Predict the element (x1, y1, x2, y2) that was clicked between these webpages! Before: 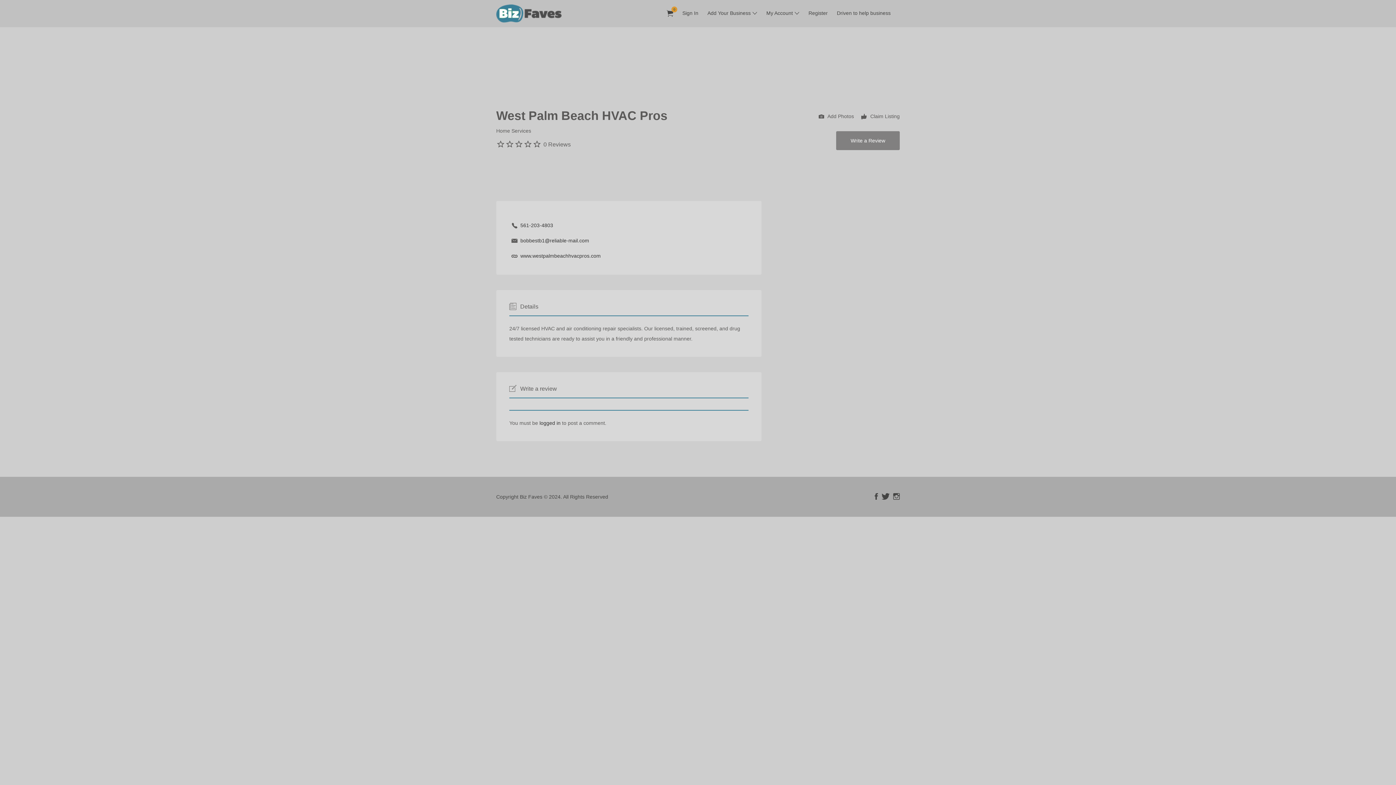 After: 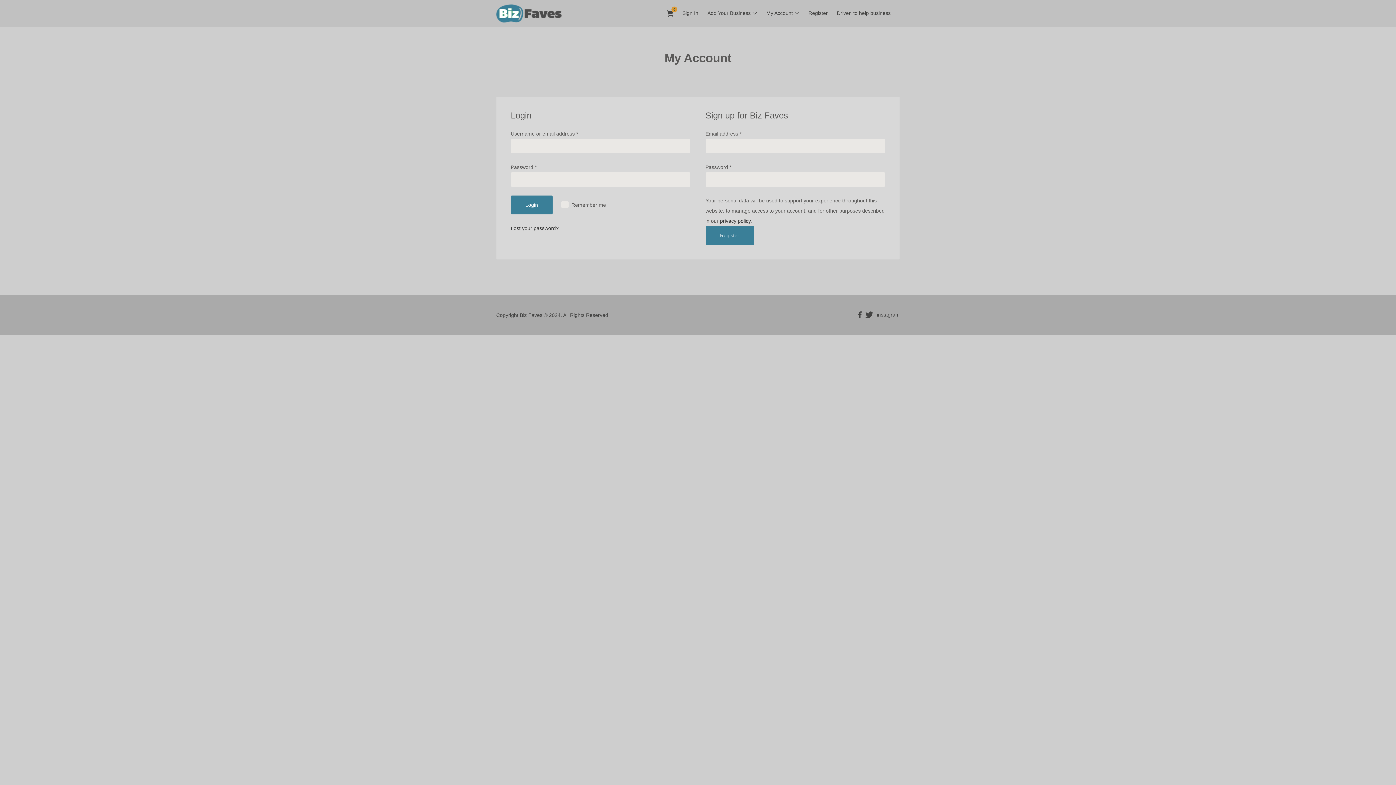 Action: label: My Account bbox: (766, 3, 793, 22)